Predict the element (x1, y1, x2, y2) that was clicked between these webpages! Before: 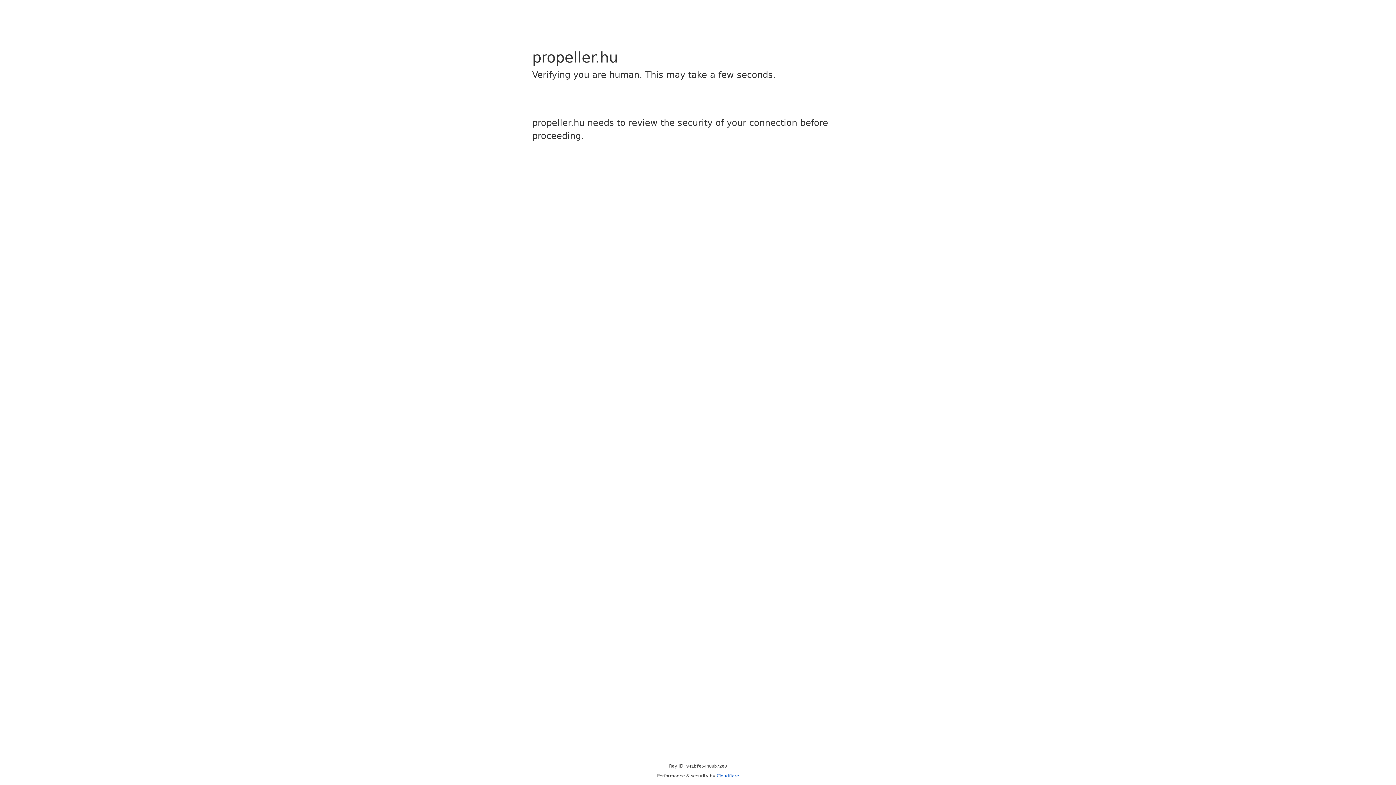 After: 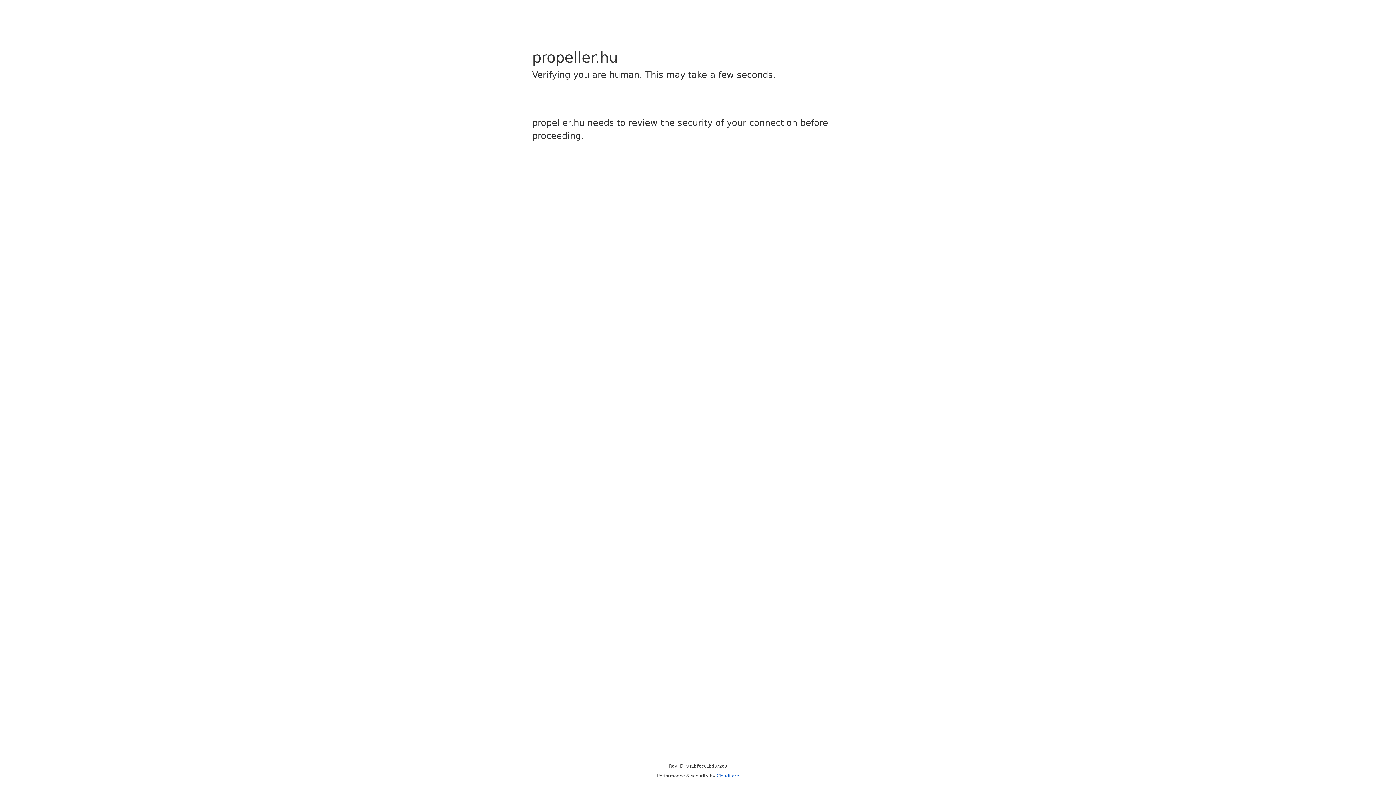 Action: label: Cloudflare bbox: (716, 773, 739, 778)